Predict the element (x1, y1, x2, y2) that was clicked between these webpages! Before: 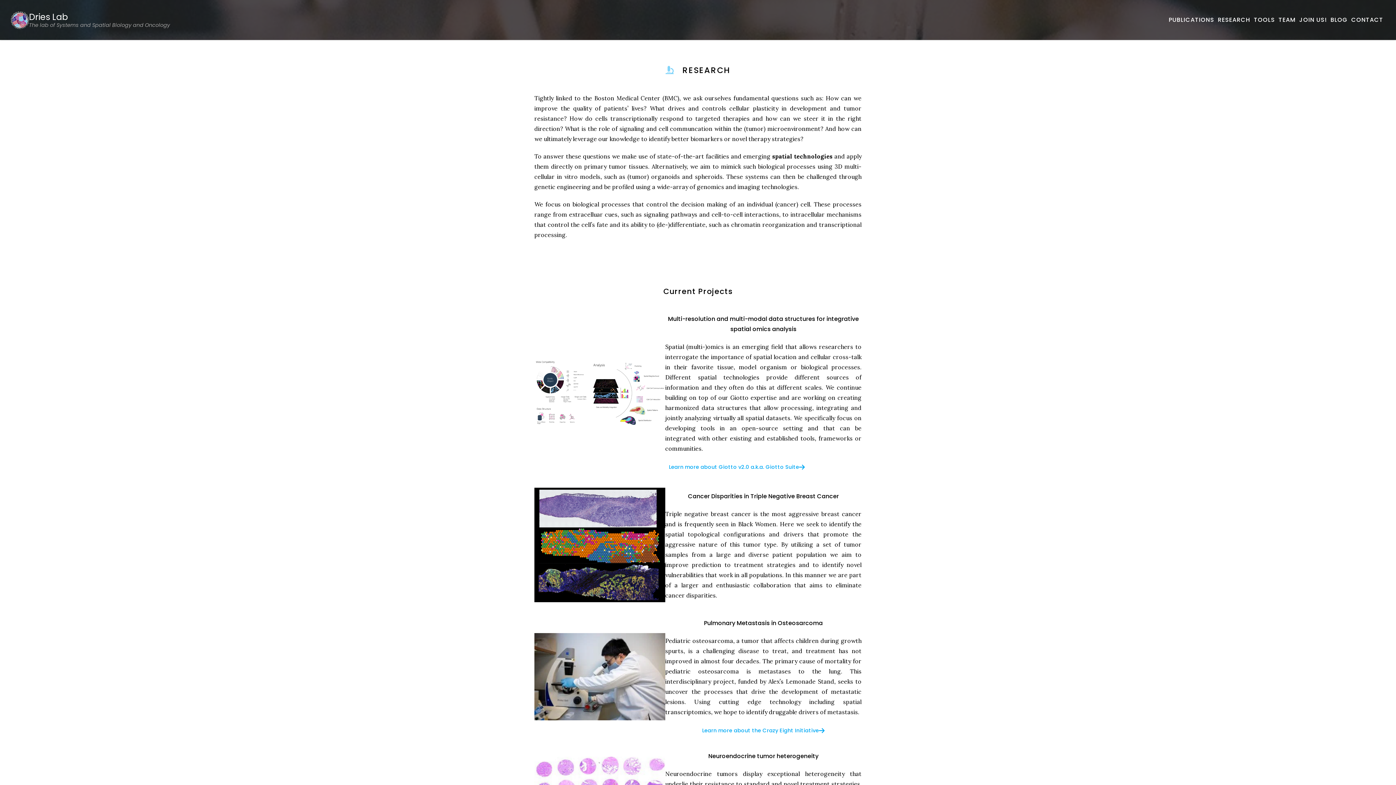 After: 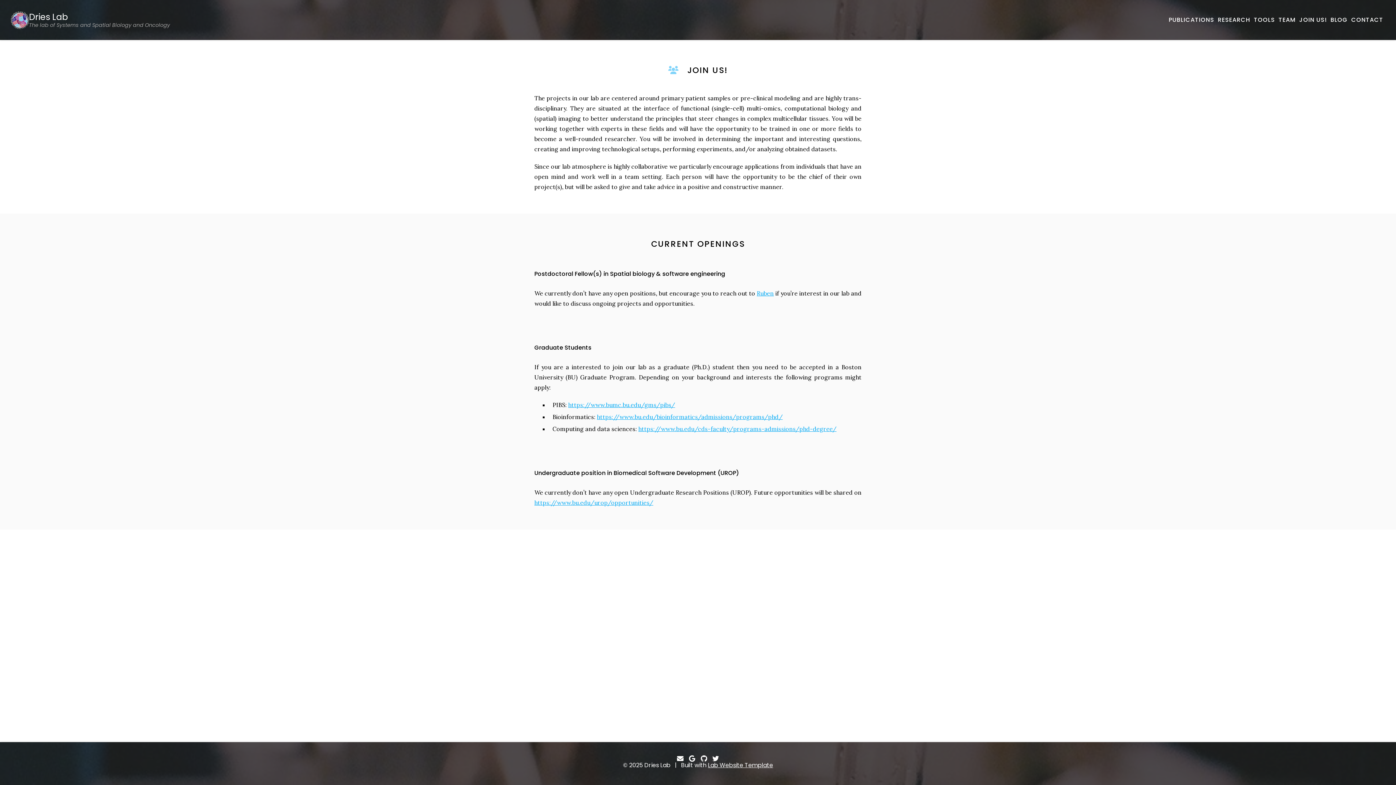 Action: label: JOIN US! - About our team bbox: (1297, 15, 1329, 24)